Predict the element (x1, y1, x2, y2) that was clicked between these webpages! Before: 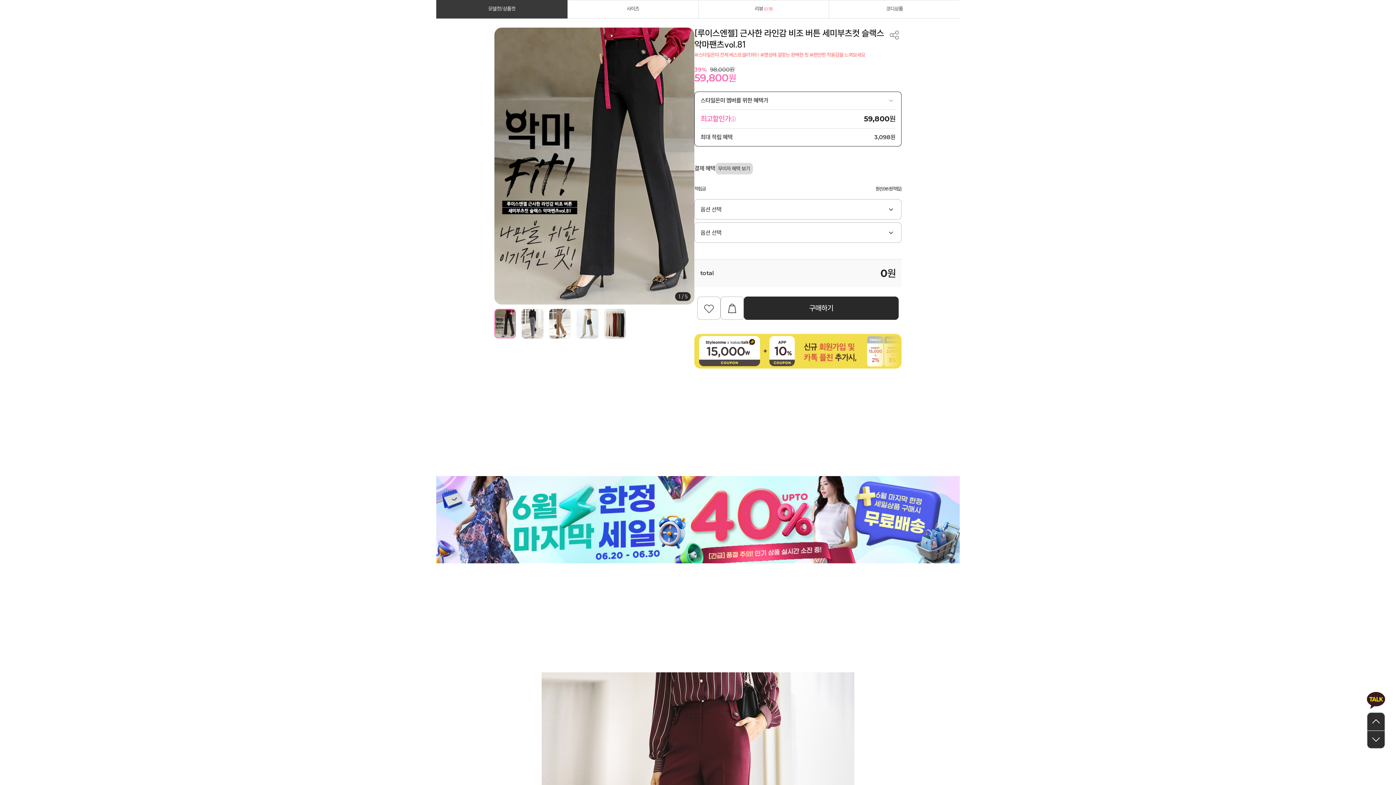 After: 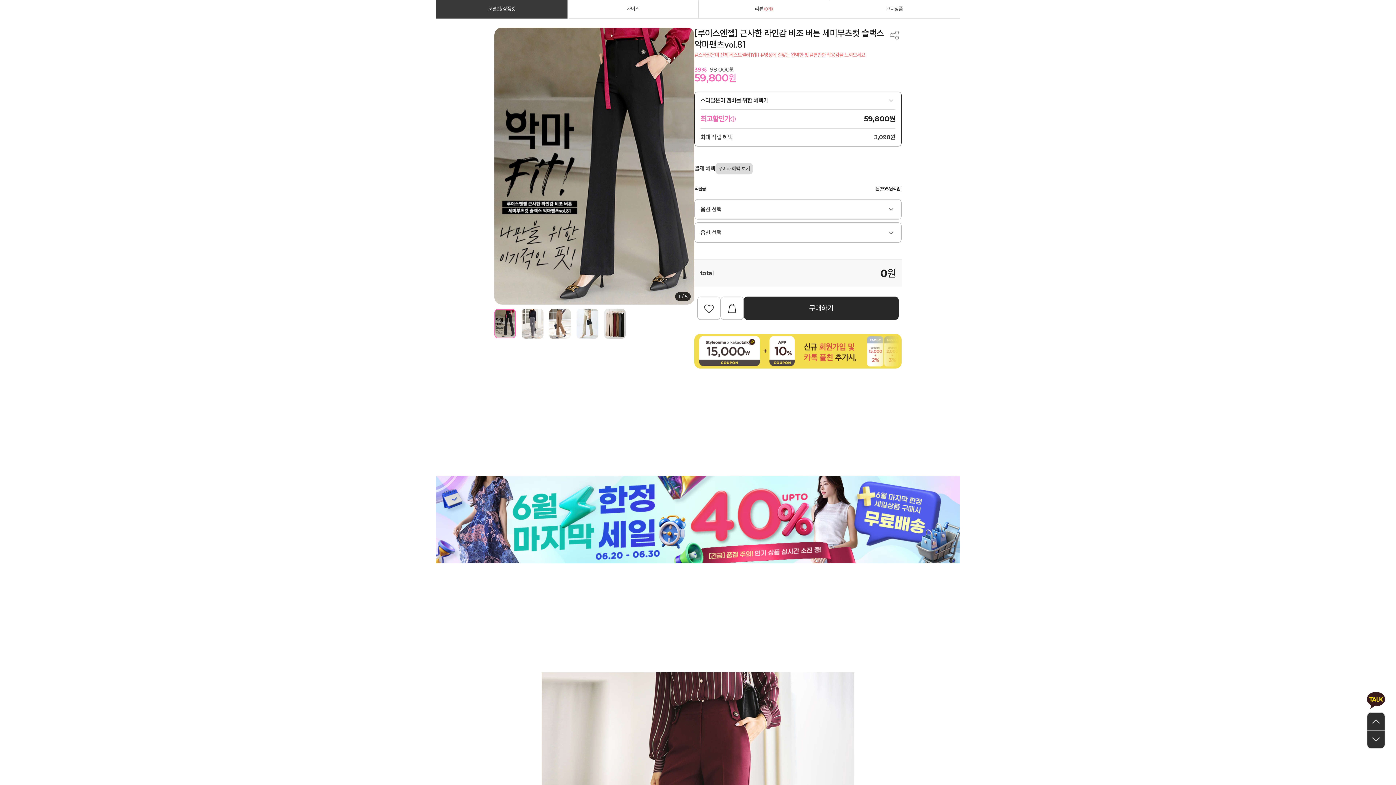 Action: bbox: (720, 296, 744, 320)